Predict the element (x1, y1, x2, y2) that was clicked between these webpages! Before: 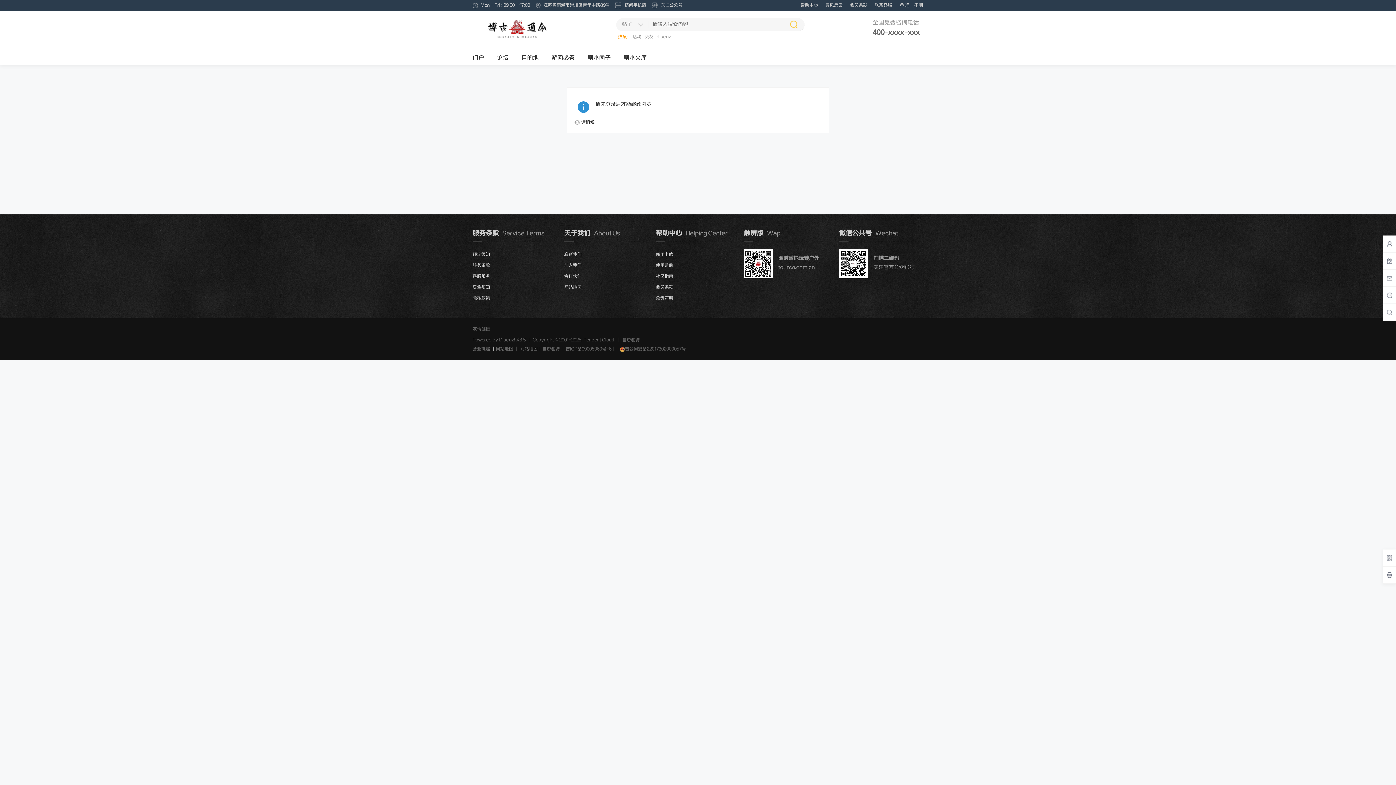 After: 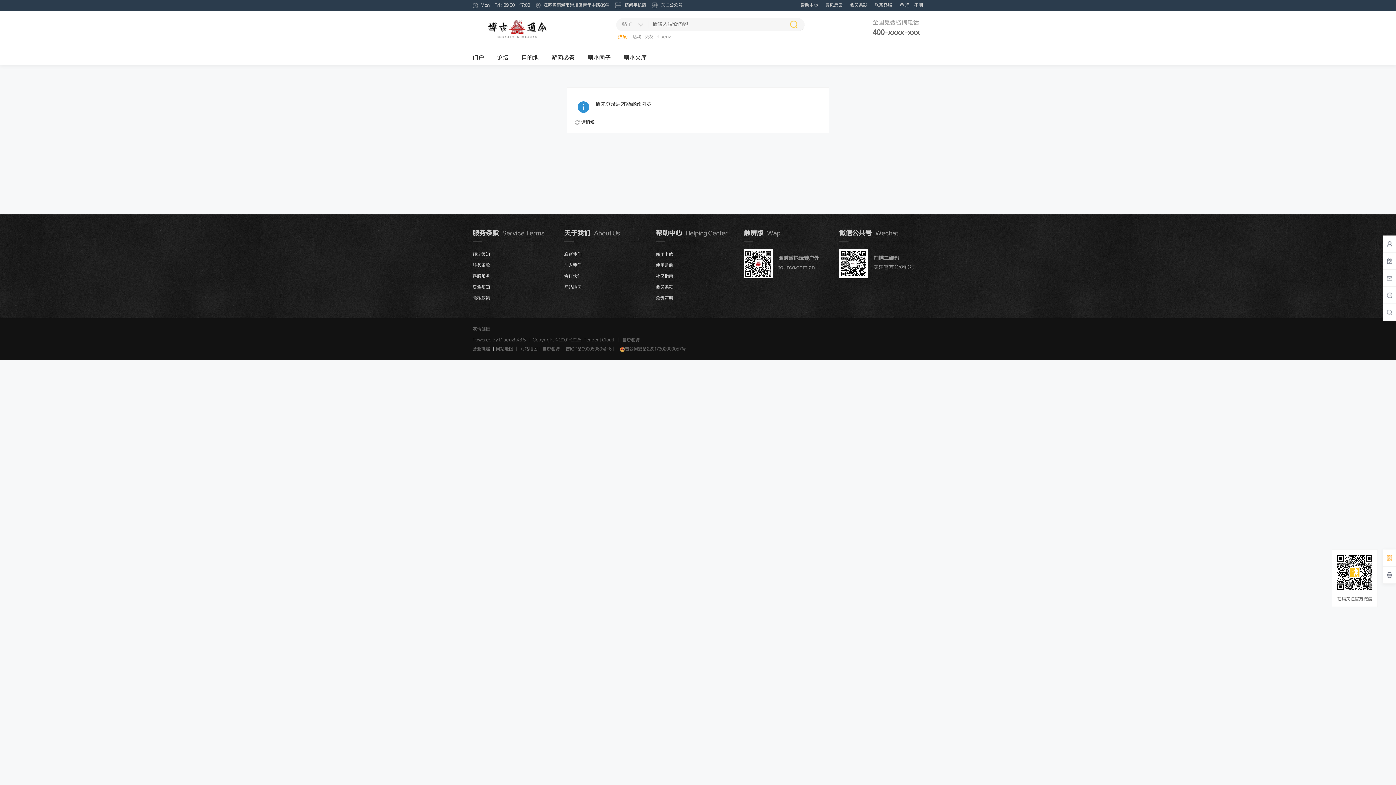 Action: bbox: (1386, 554, 1393, 561) label: 
                                 
                                
                                	
                                    扫码关注官方微信
                                
                            